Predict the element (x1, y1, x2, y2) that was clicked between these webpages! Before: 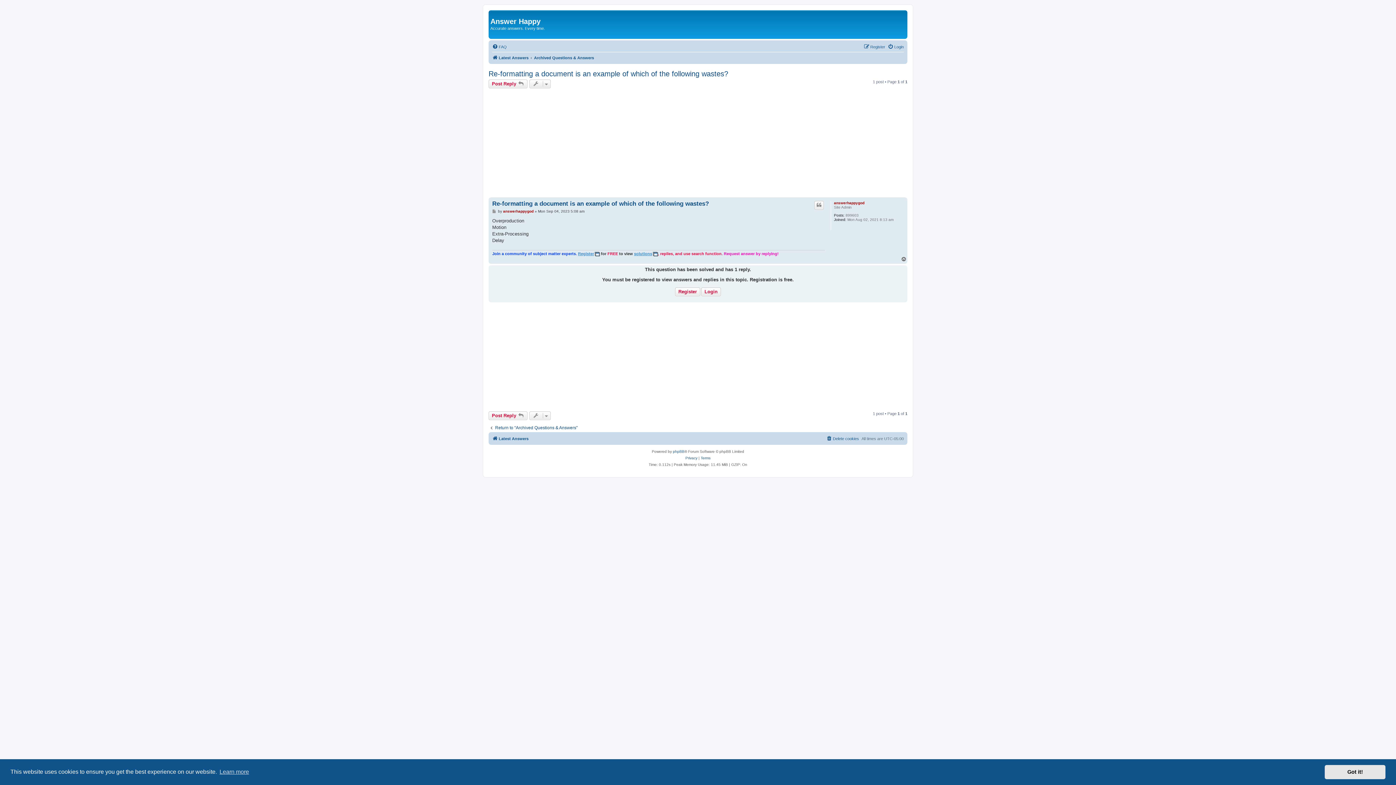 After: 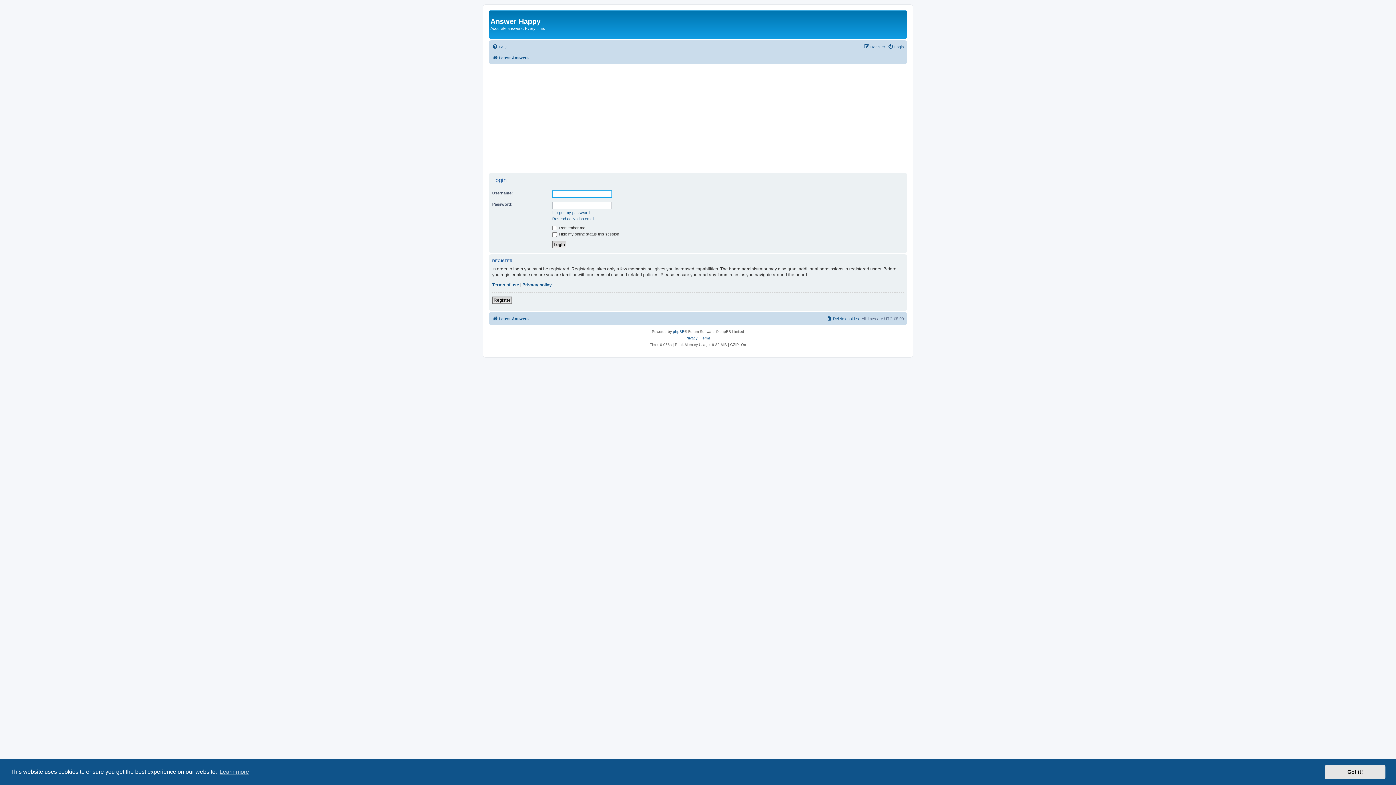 Action: bbox: (701, 287, 721, 296) label: Login